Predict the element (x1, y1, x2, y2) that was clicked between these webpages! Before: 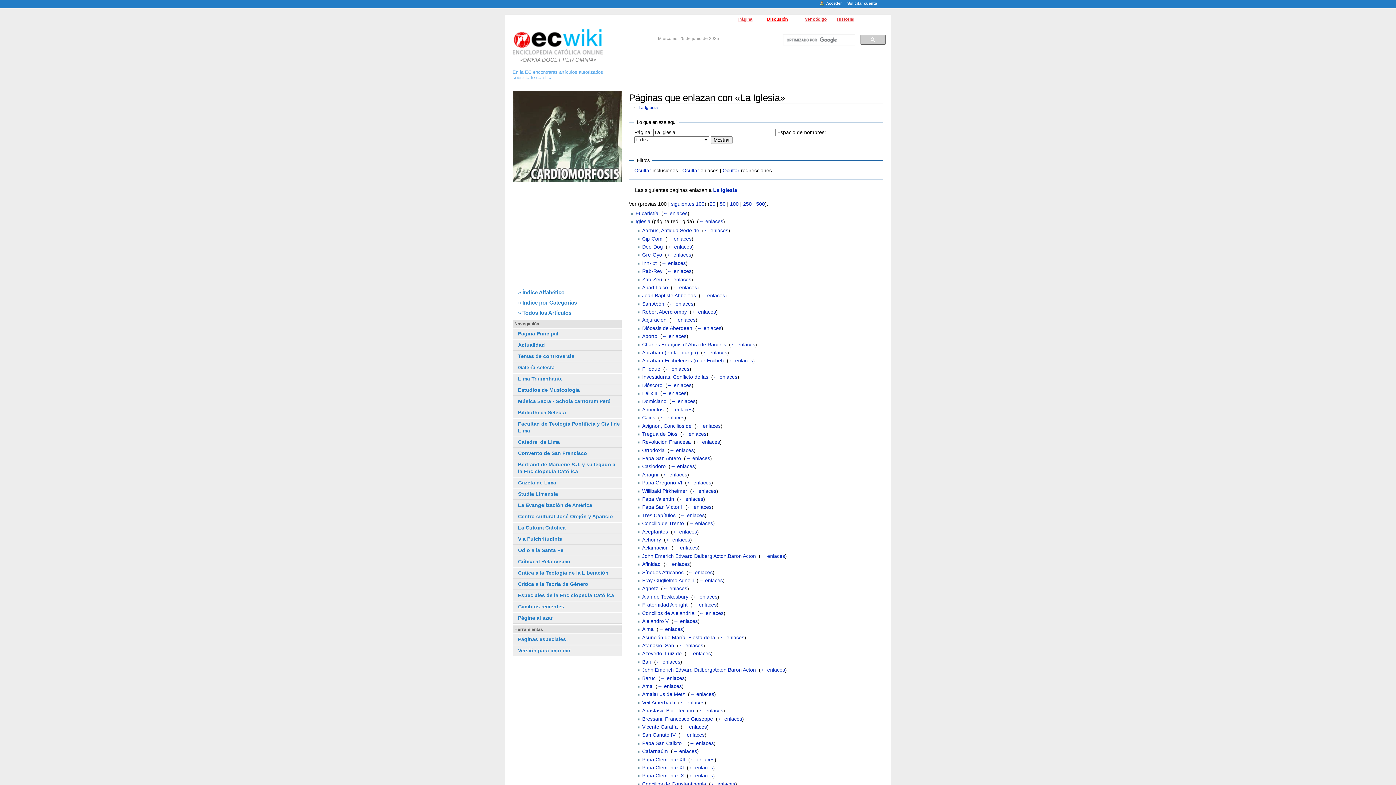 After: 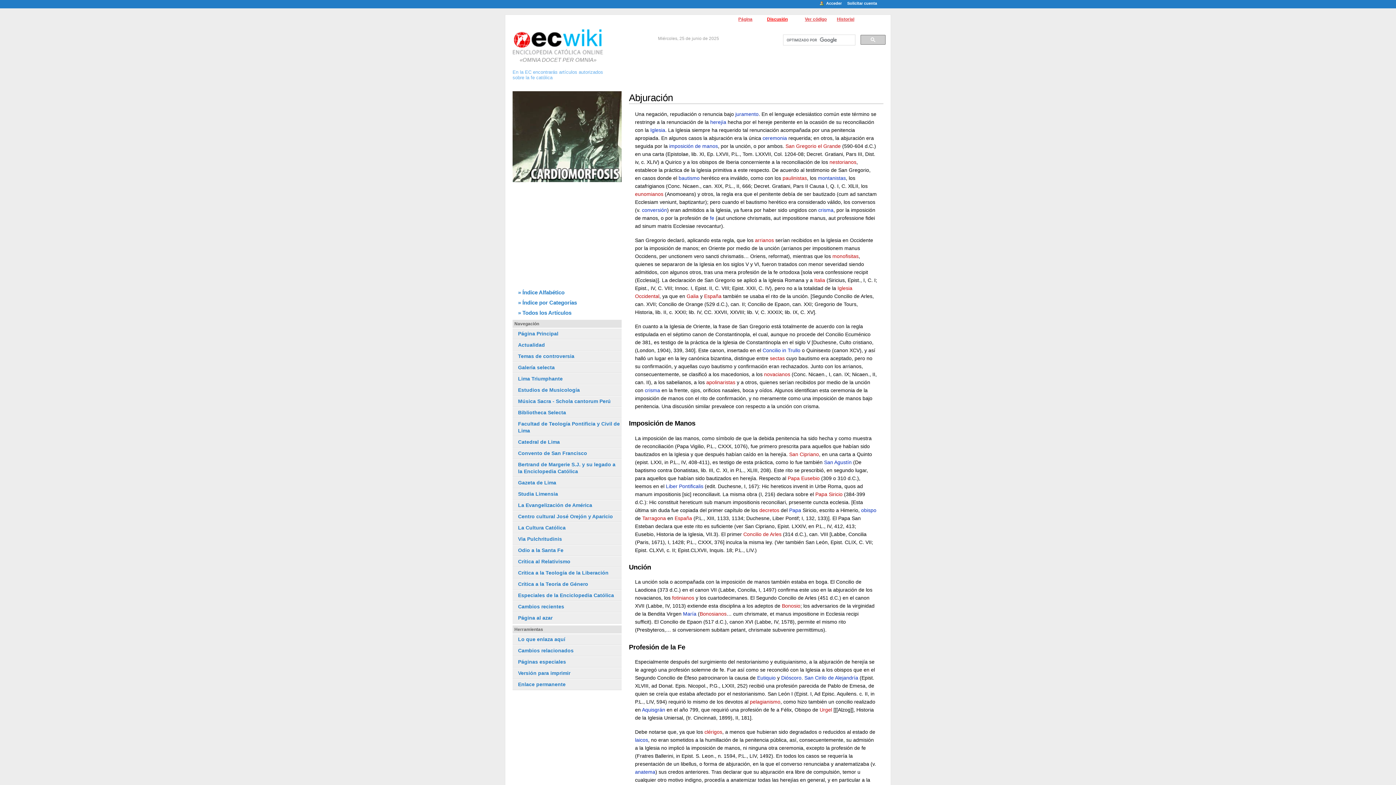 Action: label: Abjuración bbox: (642, 317, 666, 323)